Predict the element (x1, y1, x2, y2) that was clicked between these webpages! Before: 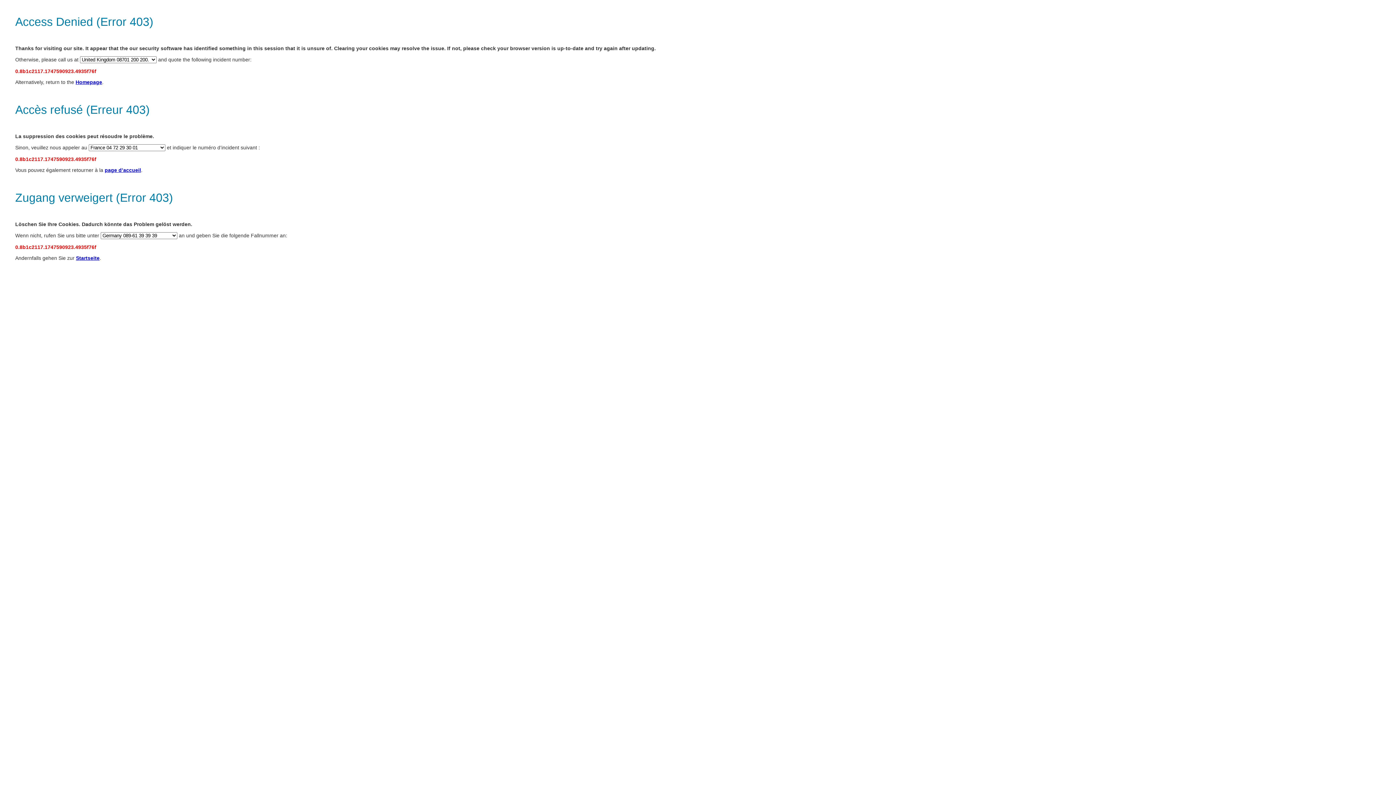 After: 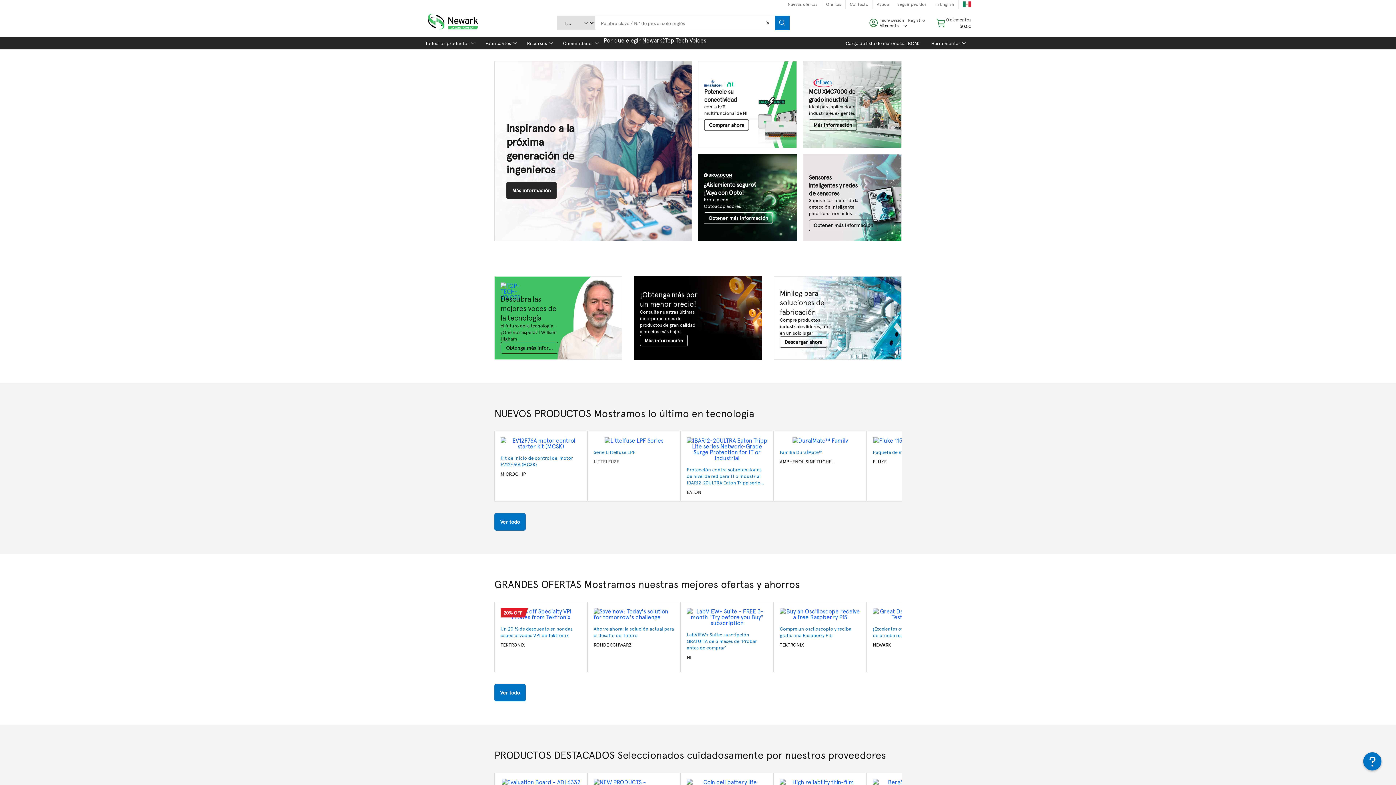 Action: bbox: (76, 255, 99, 261) label: Startseite